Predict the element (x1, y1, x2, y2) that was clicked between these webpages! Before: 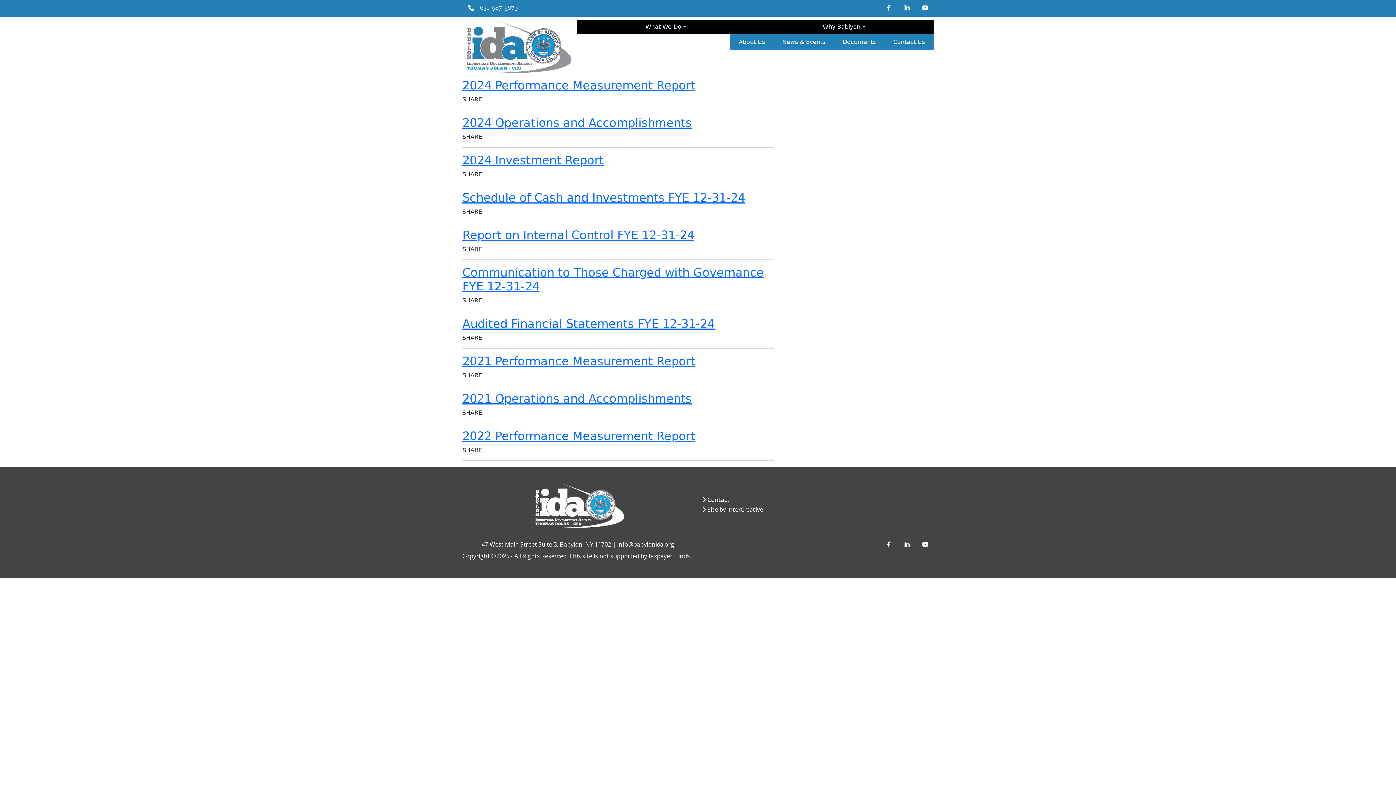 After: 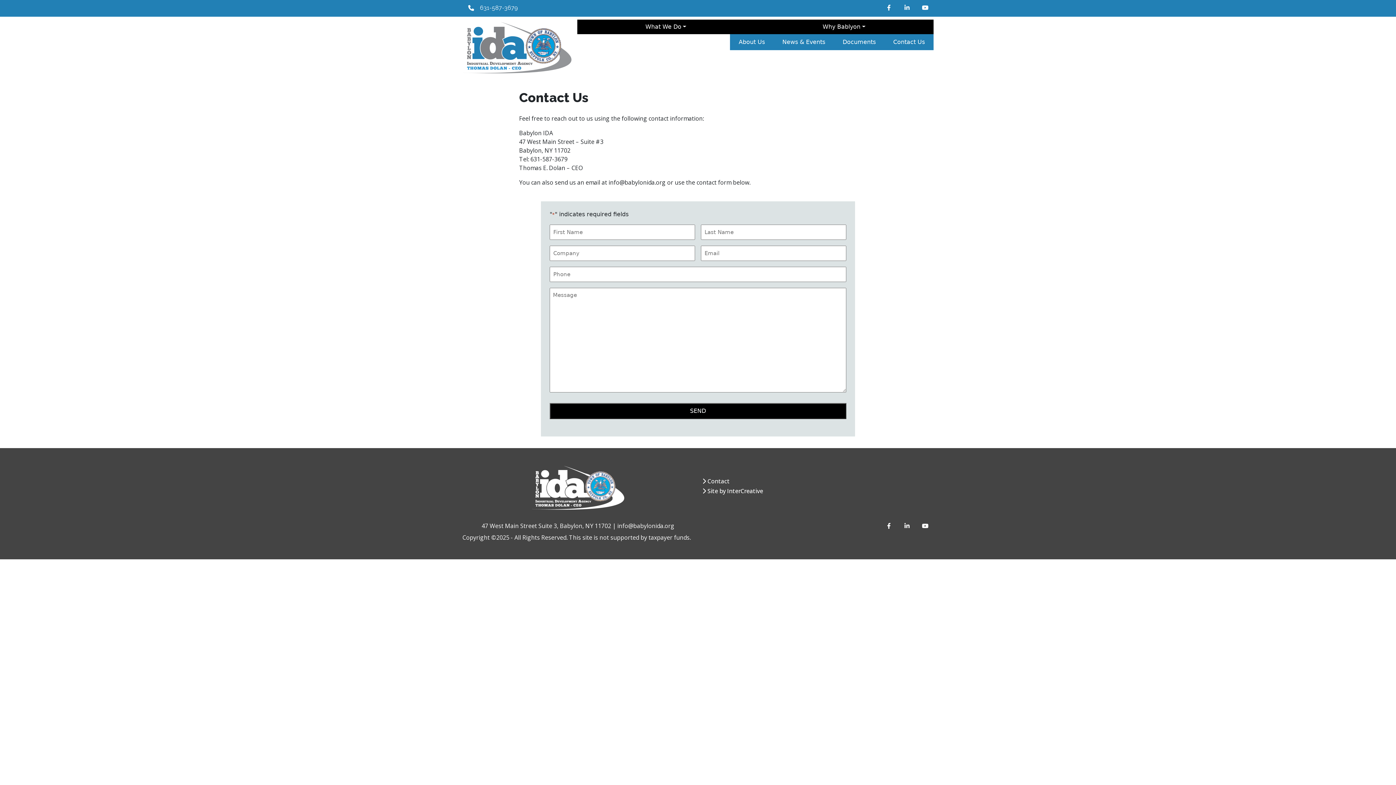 Action: bbox: (890, 34, 928, 49) label: Contact Us